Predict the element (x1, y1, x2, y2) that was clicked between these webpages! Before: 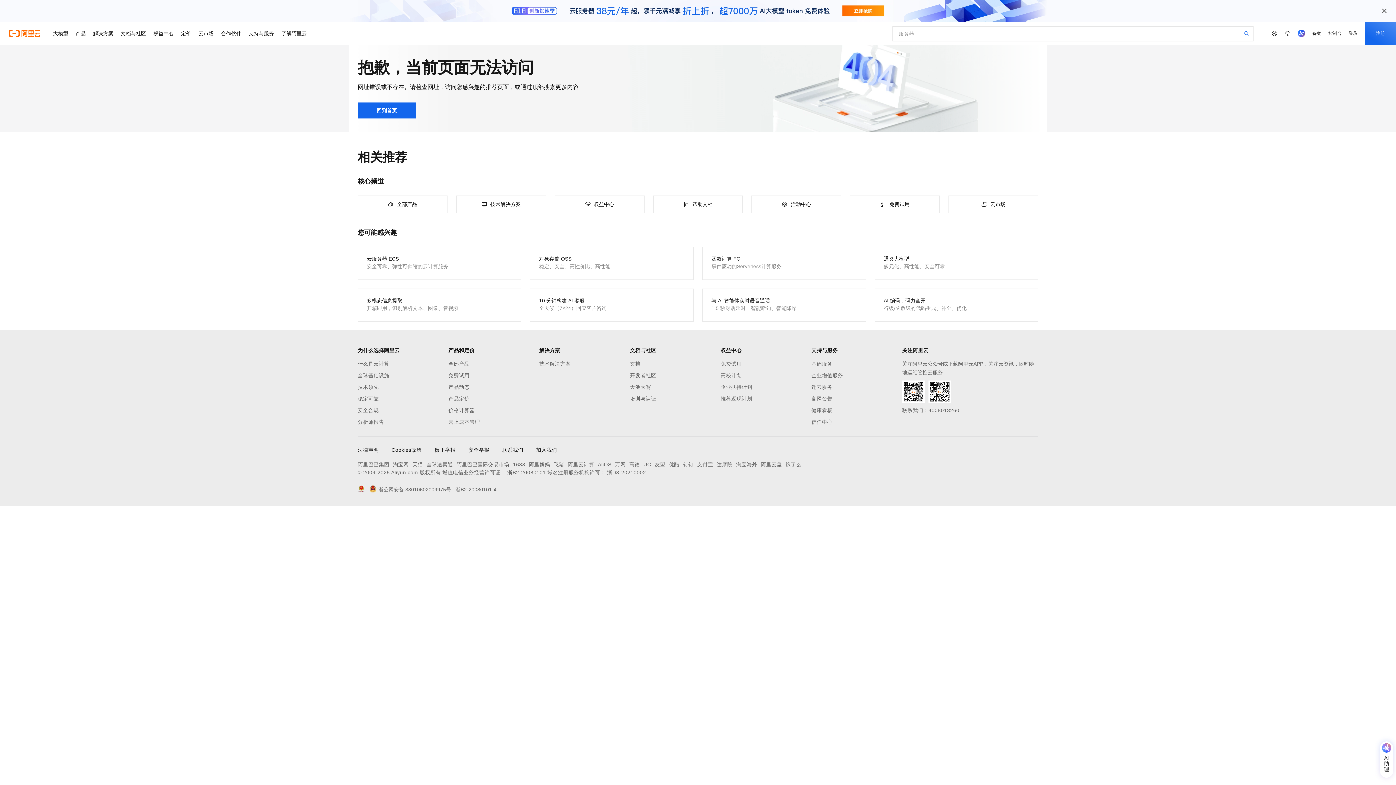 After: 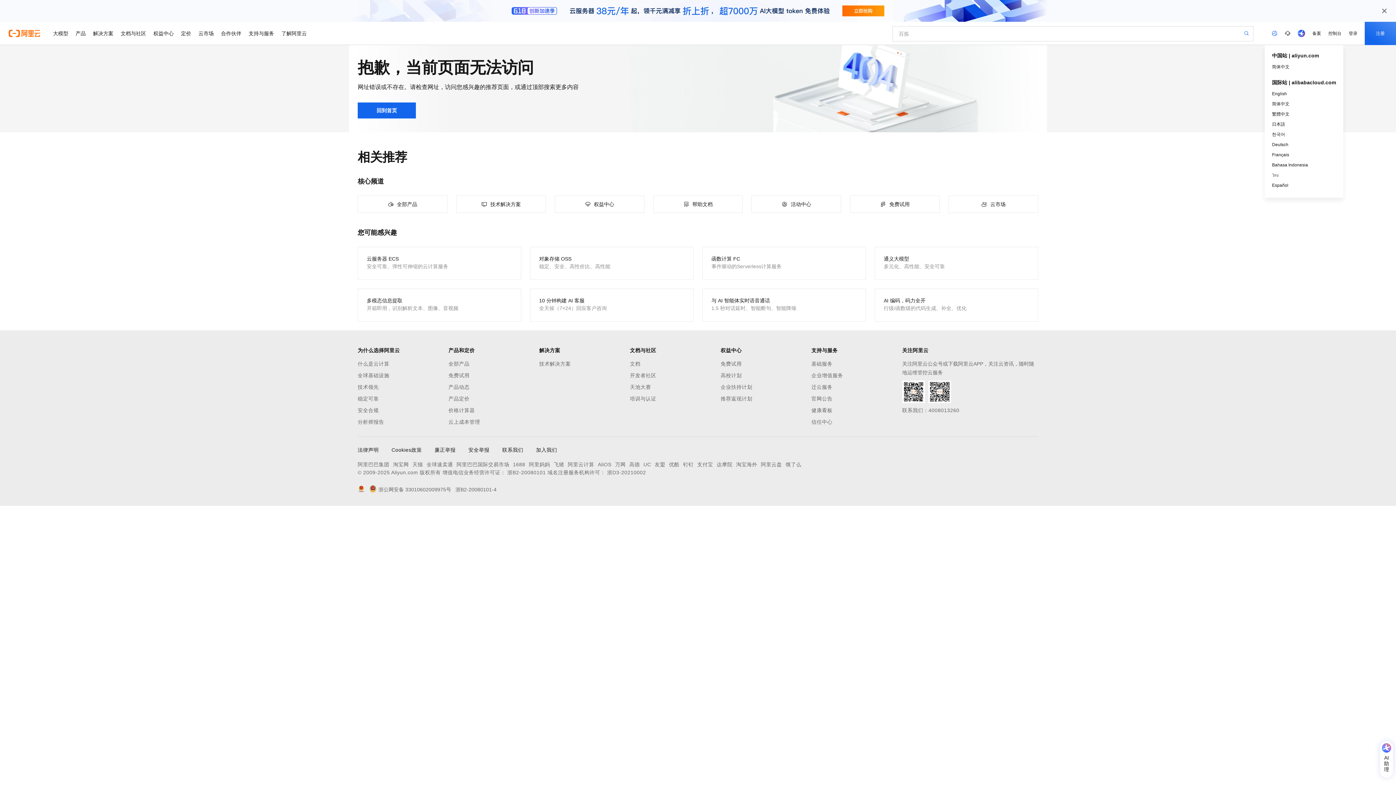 Action: bbox: (1268, 21, 1281, 45)